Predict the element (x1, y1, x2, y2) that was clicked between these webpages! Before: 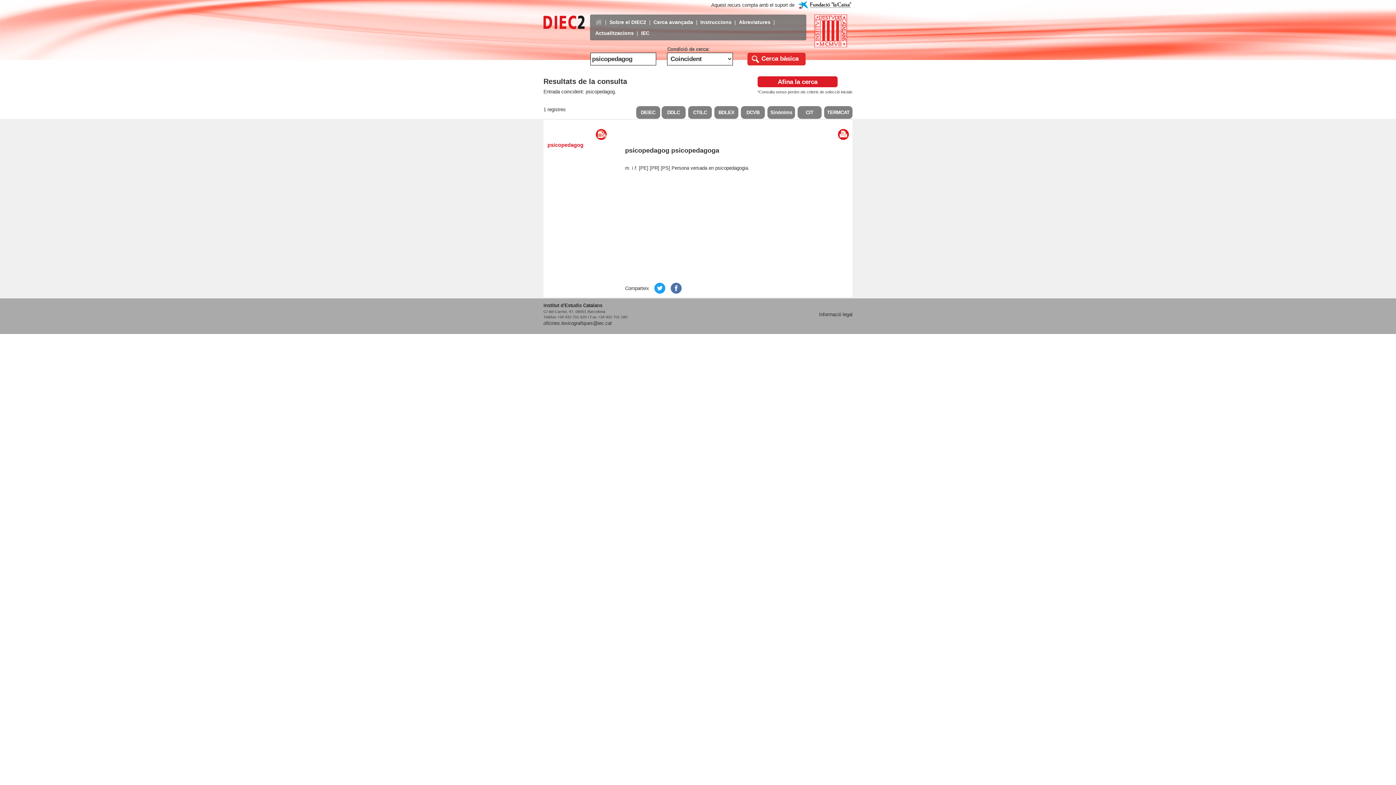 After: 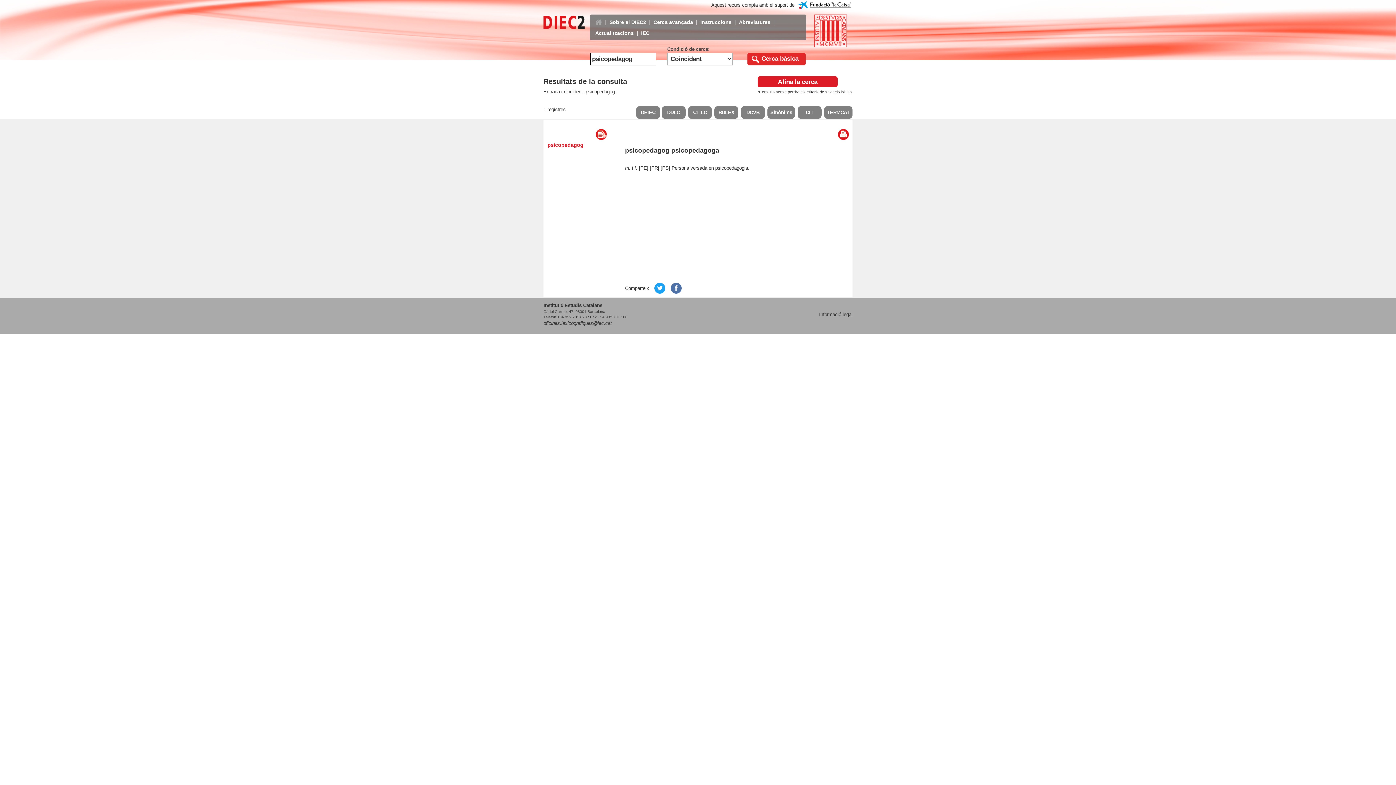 Action: bbox: (649, 282, 665, 293)